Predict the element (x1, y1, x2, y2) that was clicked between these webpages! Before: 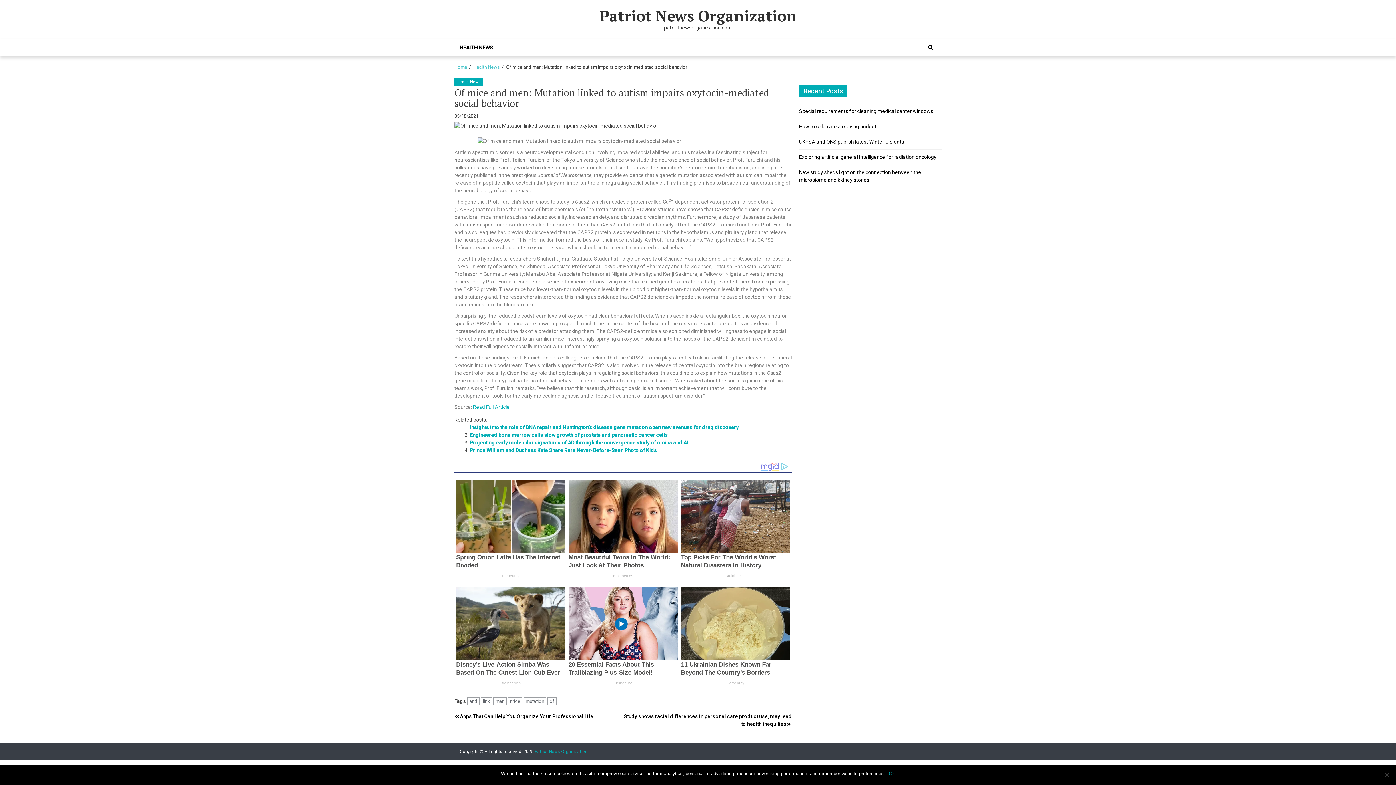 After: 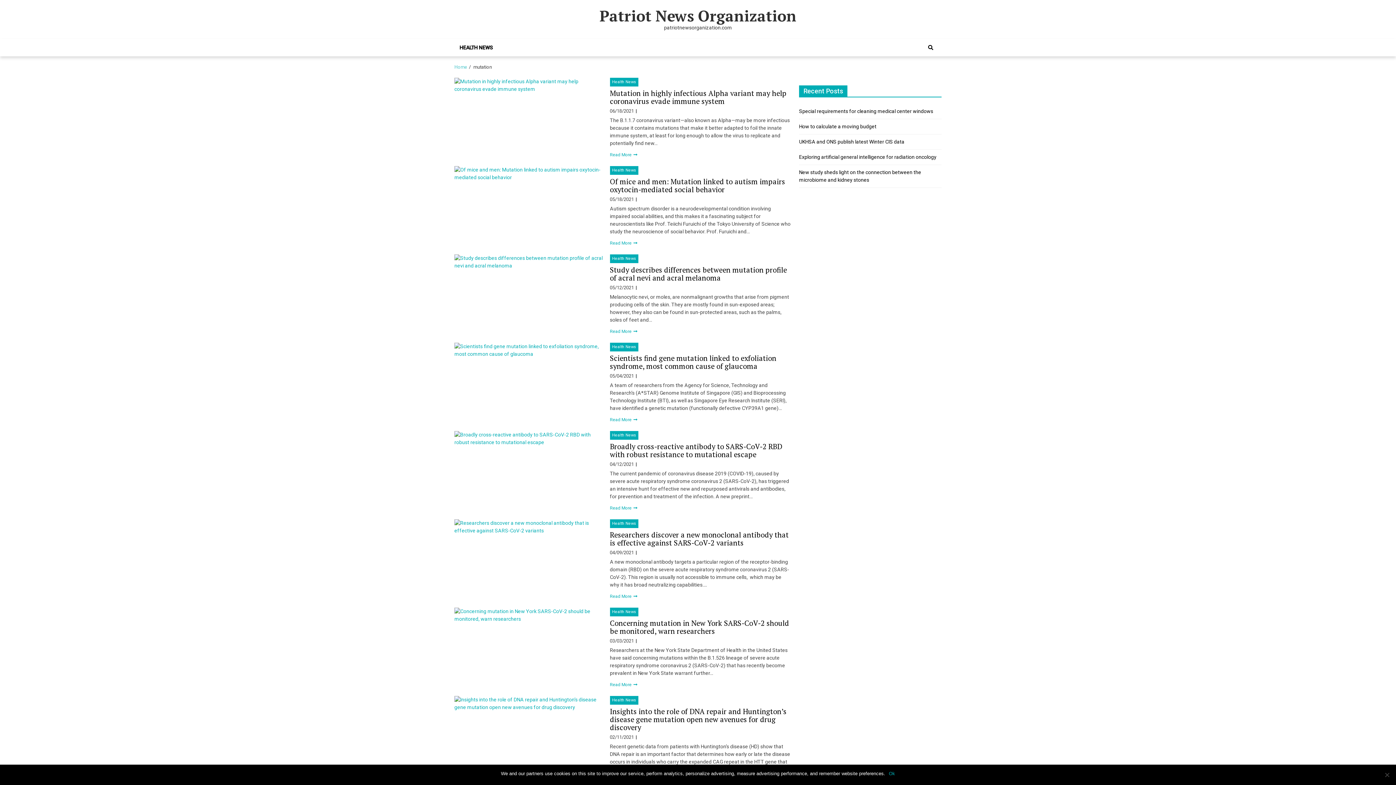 Action: bbox: (523, 697, 546, 705) label: mutation